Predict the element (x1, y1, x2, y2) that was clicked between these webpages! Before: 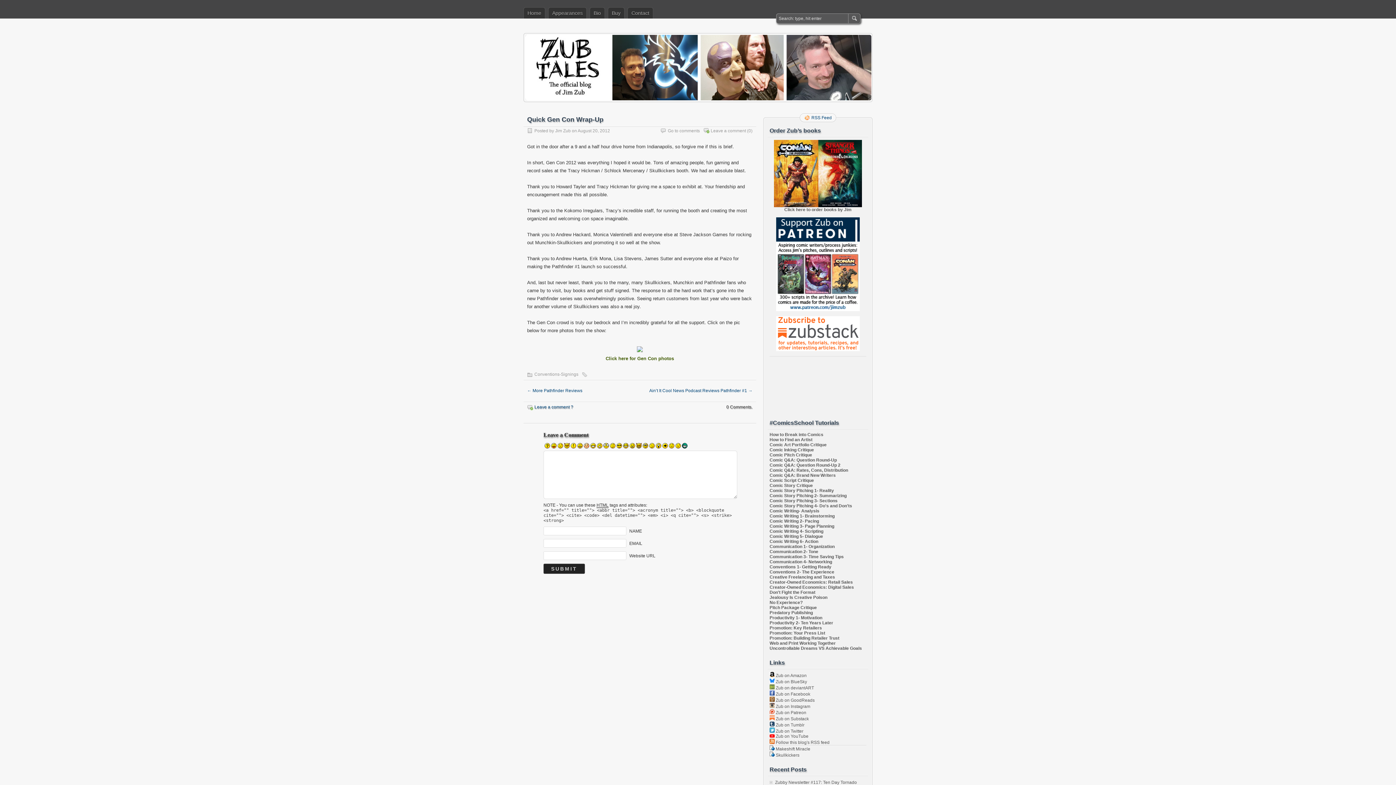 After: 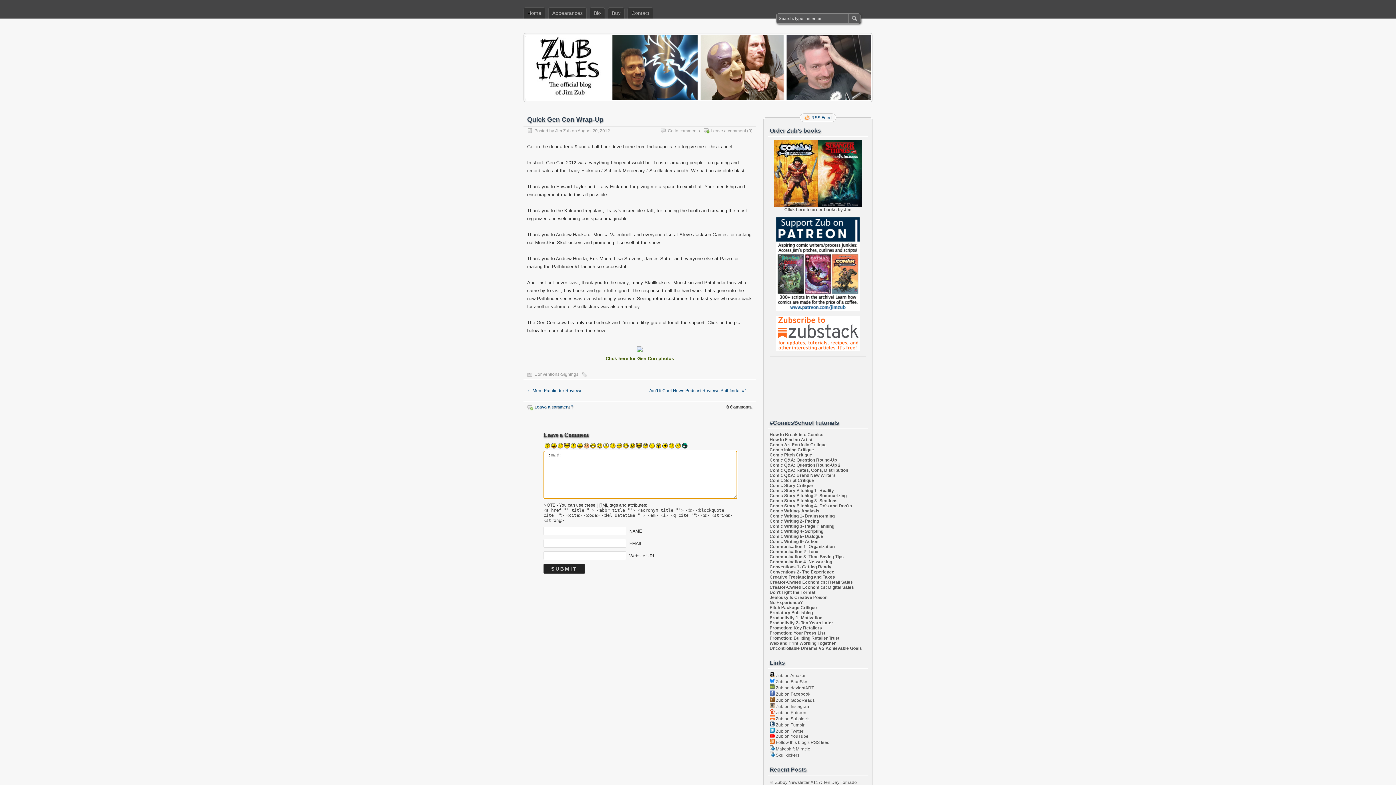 Action: bbox: (629, 444, 635, 449)